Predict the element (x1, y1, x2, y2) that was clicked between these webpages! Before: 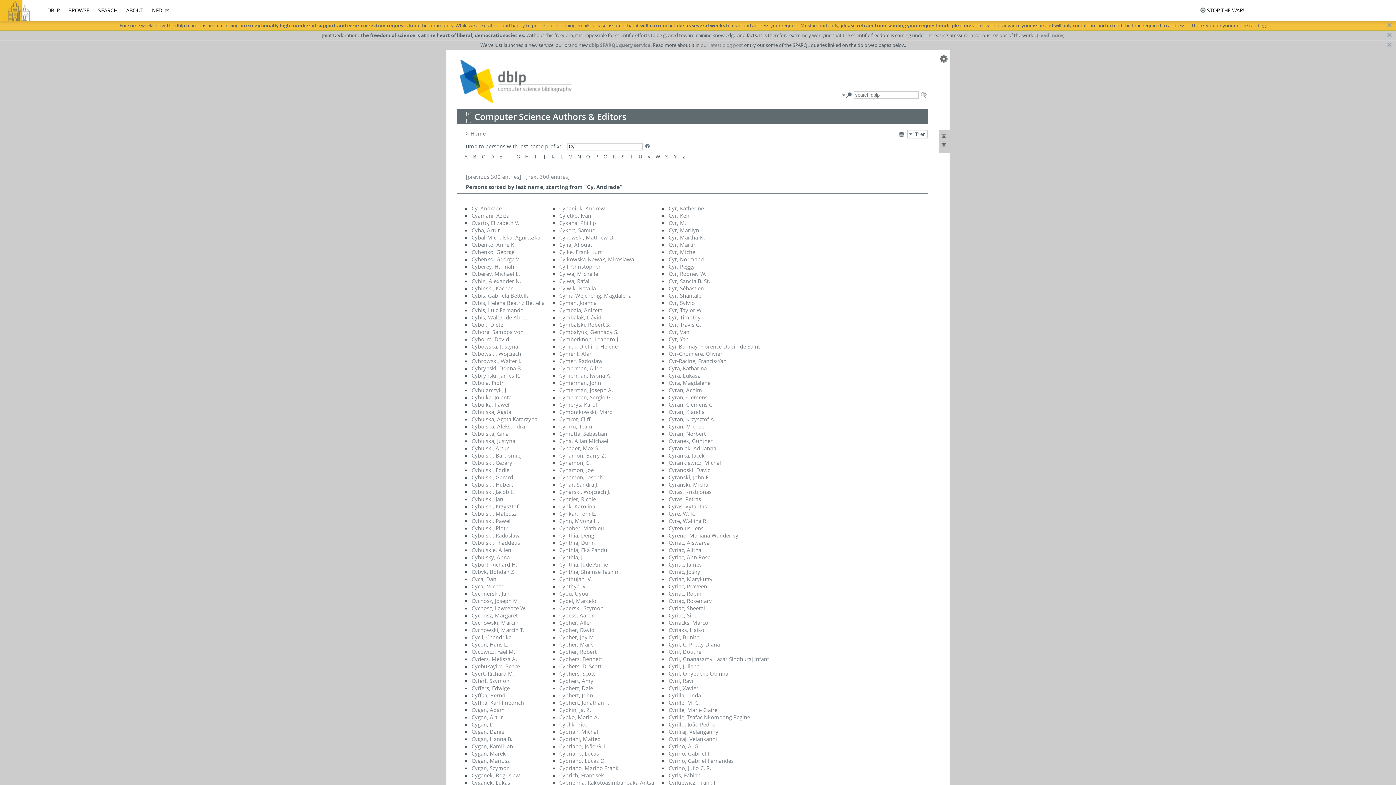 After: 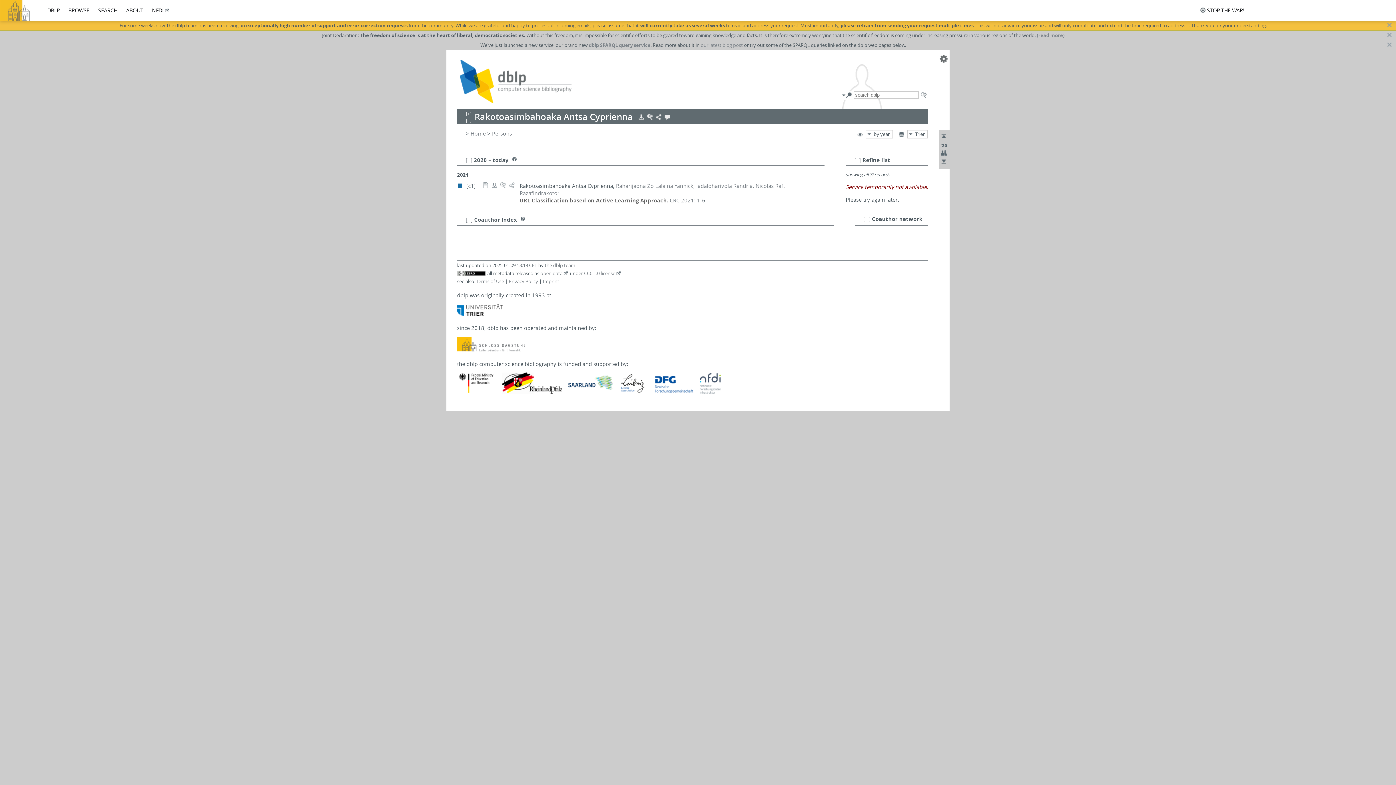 Action: label: Cyprienna, Rakotoasimbahoaka Antsa bbox: (559, 779, 654, 786)